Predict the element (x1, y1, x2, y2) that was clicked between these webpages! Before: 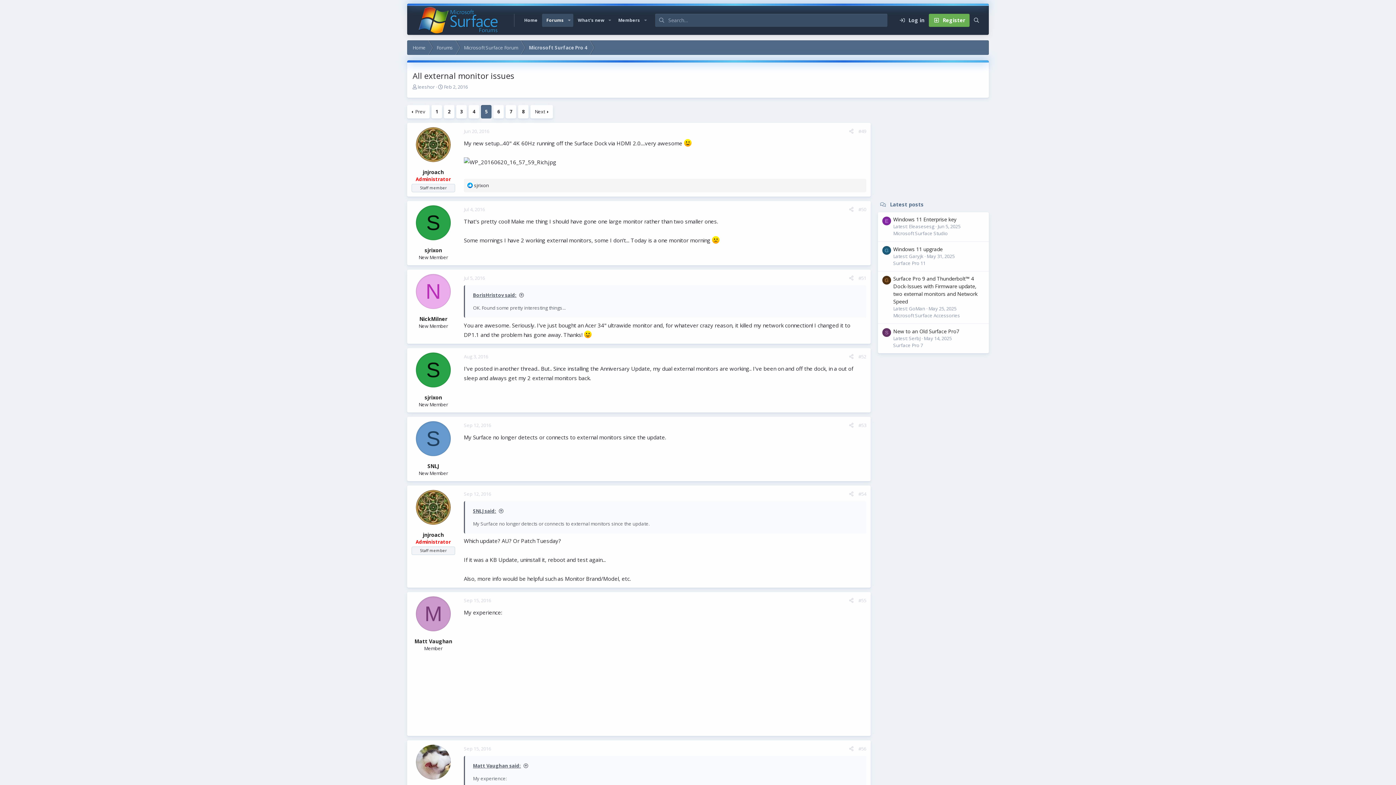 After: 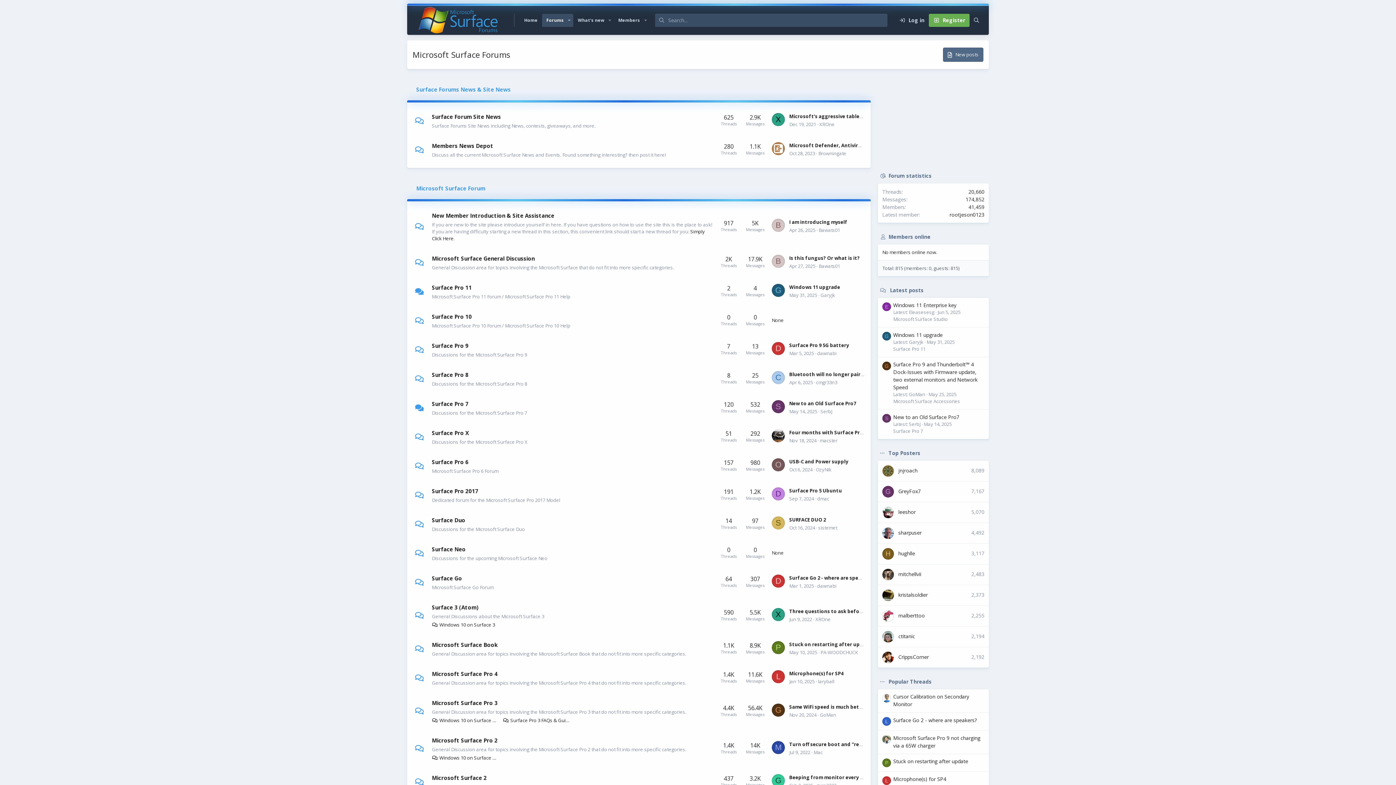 Action: bbox: (520, 13, 542, 26) label: Home